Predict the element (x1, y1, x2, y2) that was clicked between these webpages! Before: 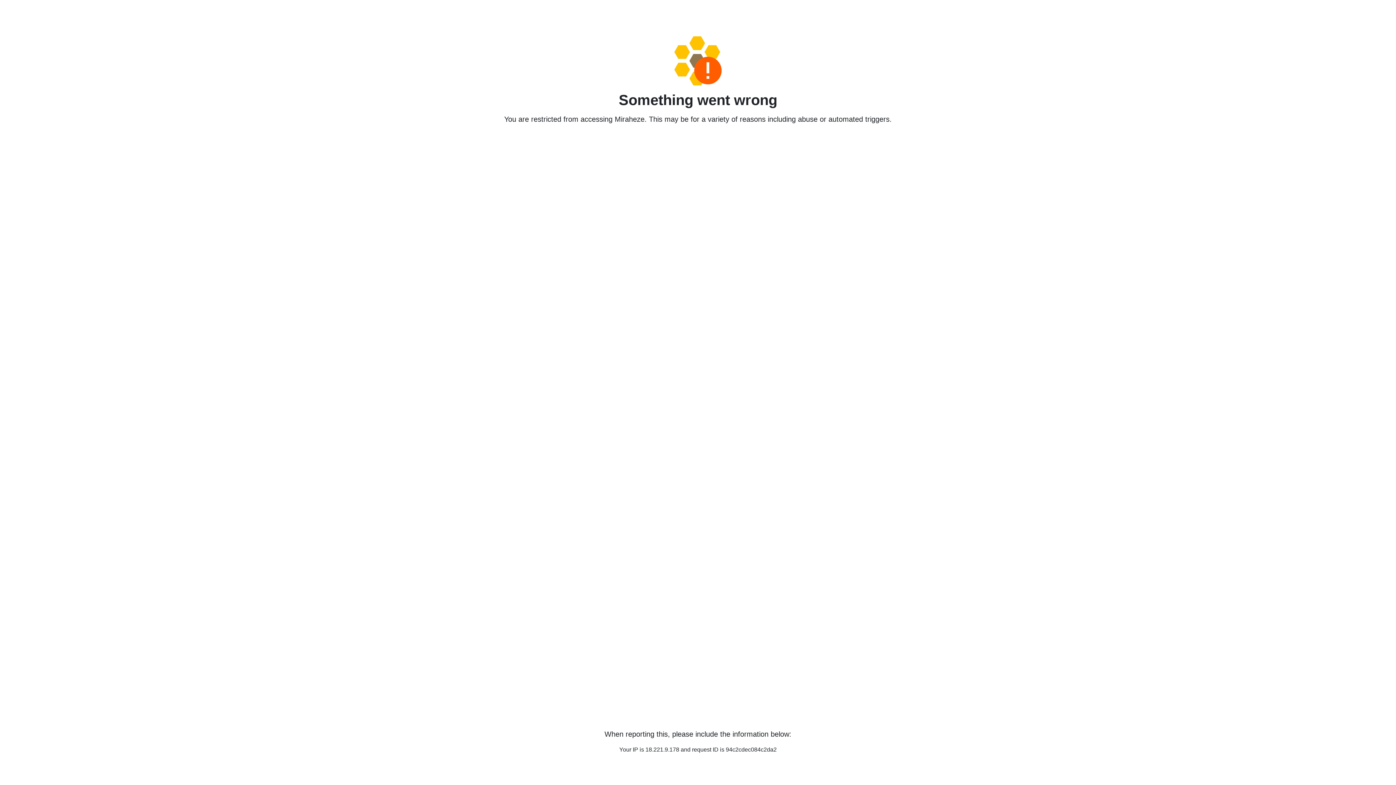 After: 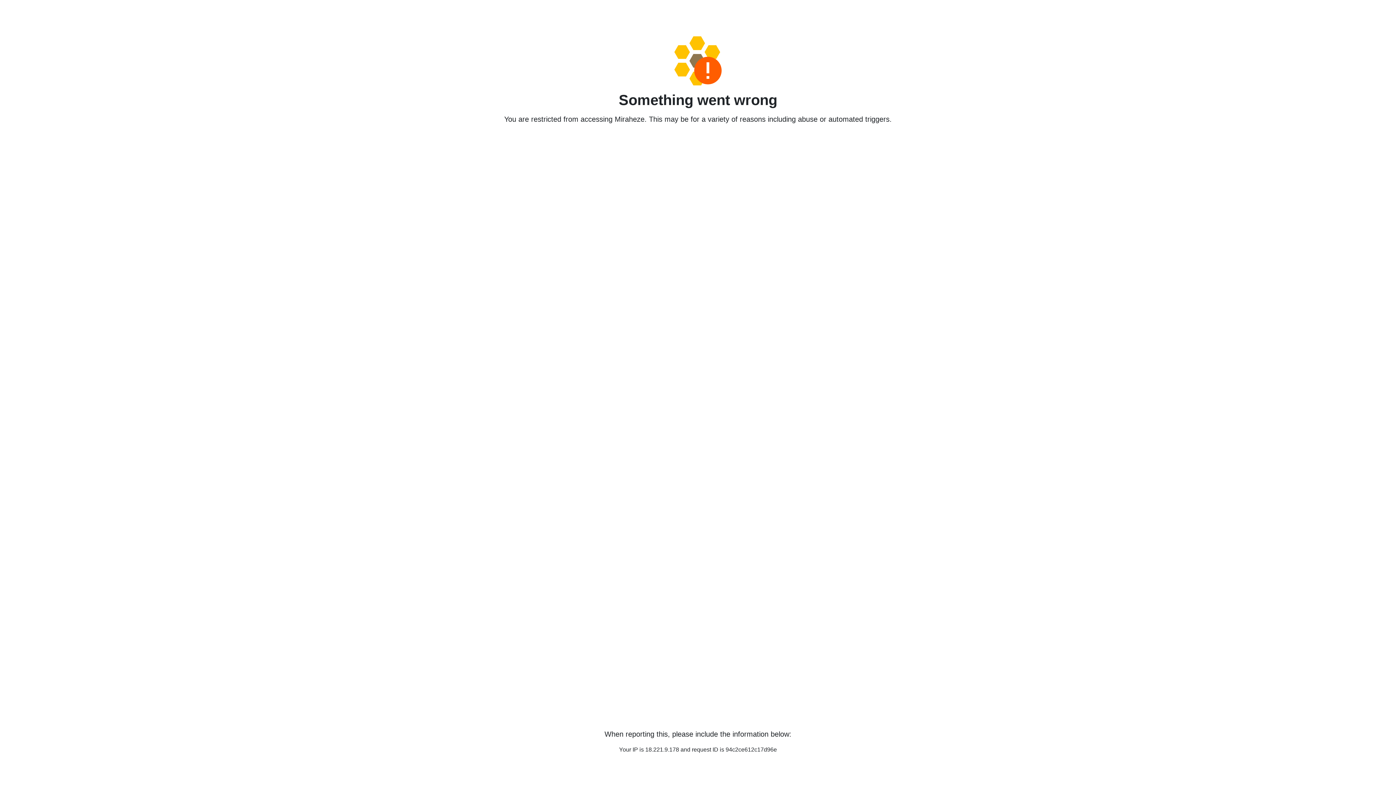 Action: bbox: (458, 36, 938, 85)